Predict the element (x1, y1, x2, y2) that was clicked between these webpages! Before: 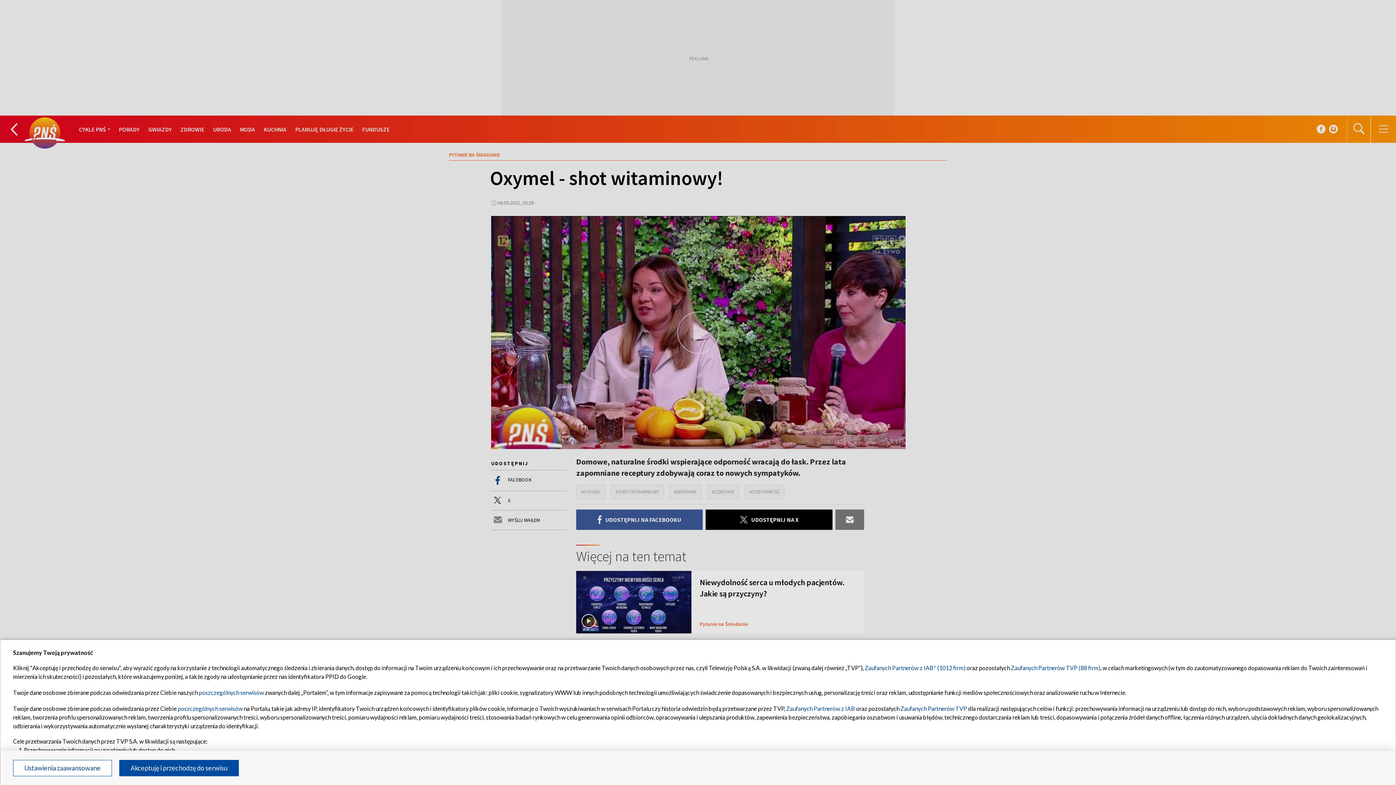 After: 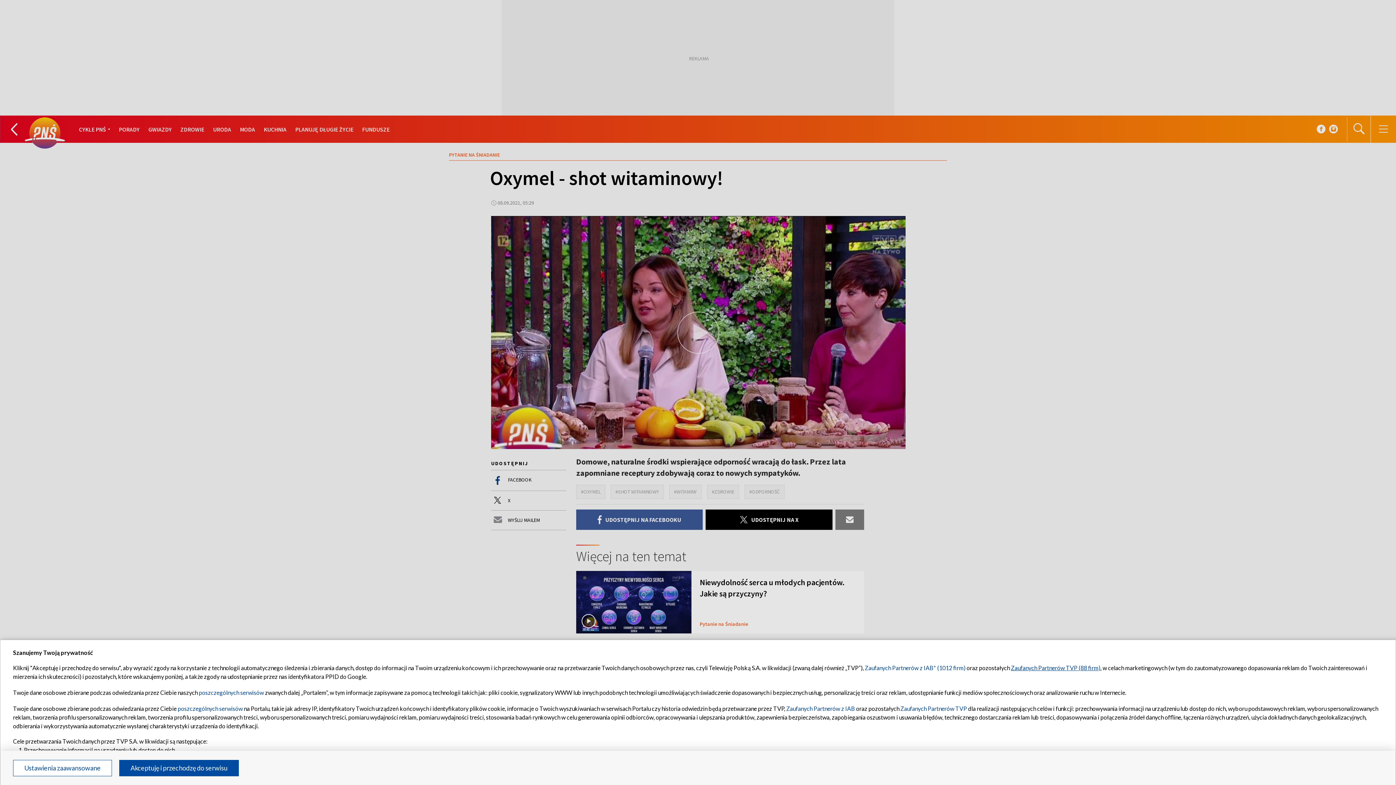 Action: bbox: (1011, 664, 1100, 671) label: Zaufanych Partnerów TVP (88 firm)